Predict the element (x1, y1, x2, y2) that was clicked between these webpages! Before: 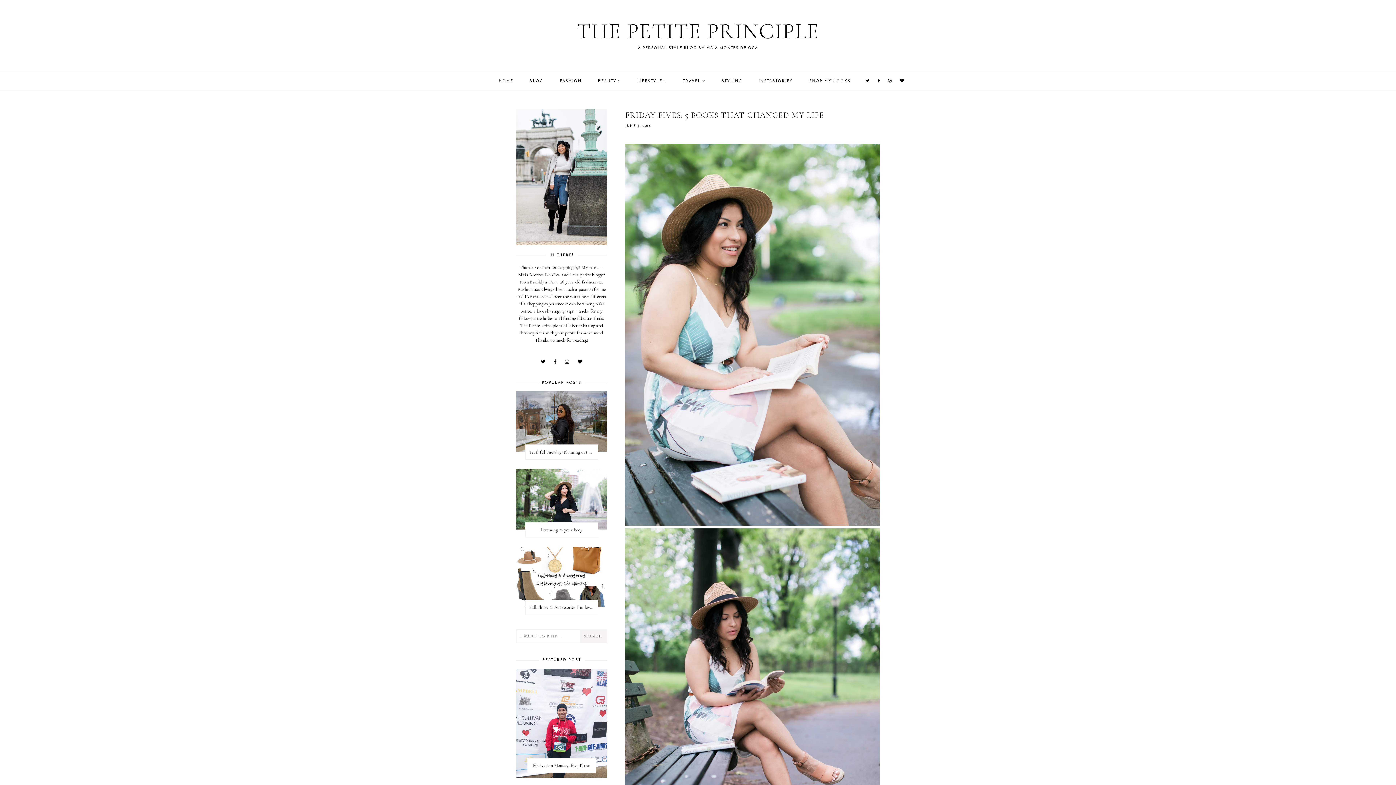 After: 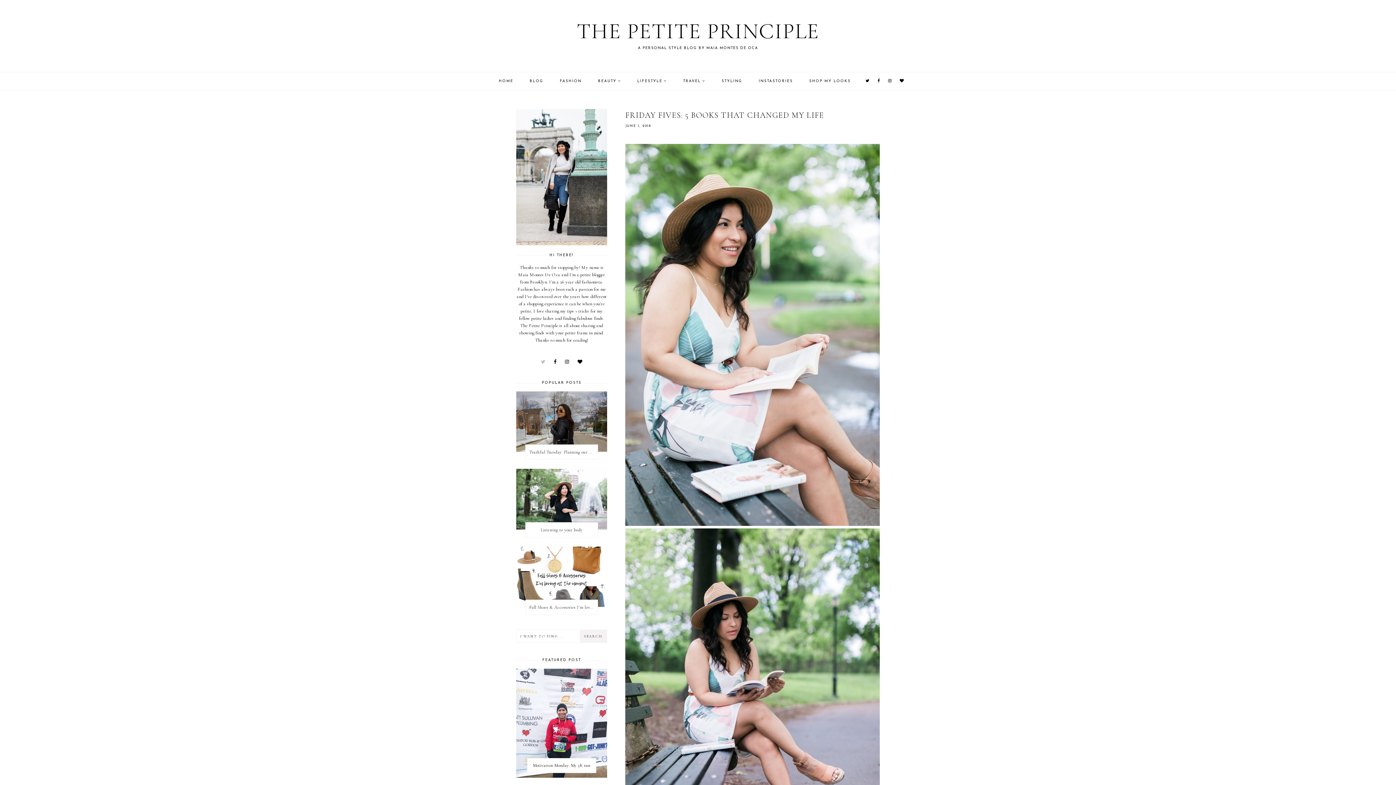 Action: bbox: (537, 359, 549, 365)